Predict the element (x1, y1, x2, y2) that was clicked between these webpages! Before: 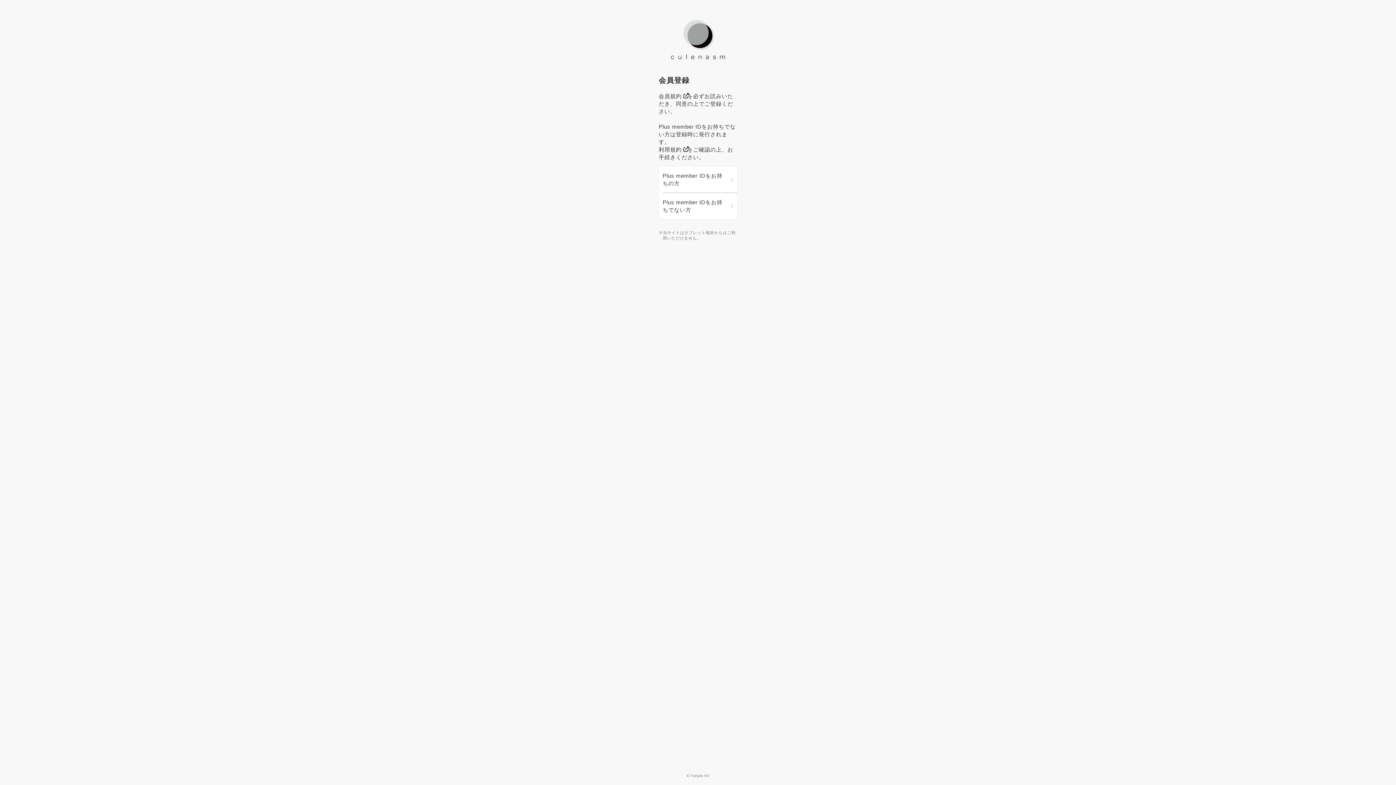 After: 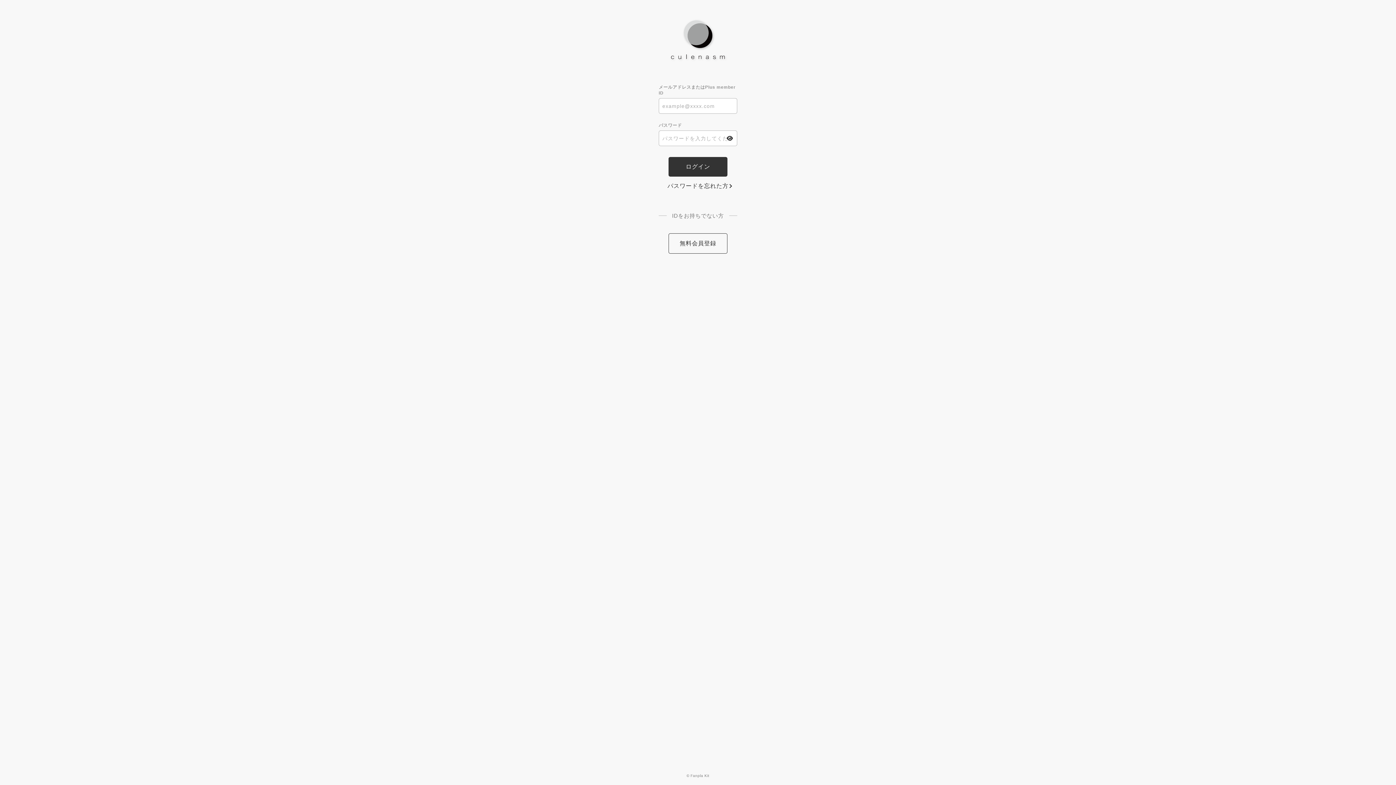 Action: bbox: (662, 166, 733, 192) label: Plus member IDをお持ちの方